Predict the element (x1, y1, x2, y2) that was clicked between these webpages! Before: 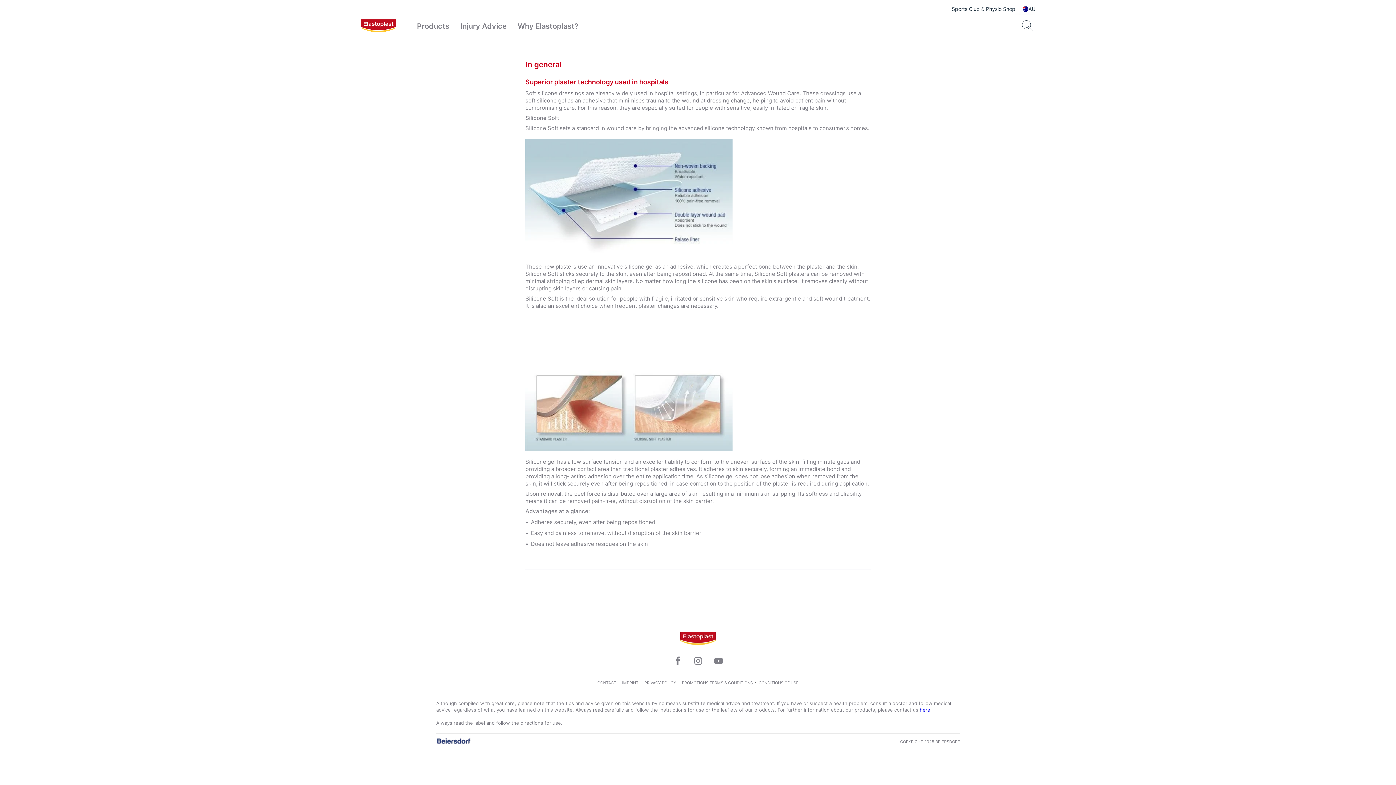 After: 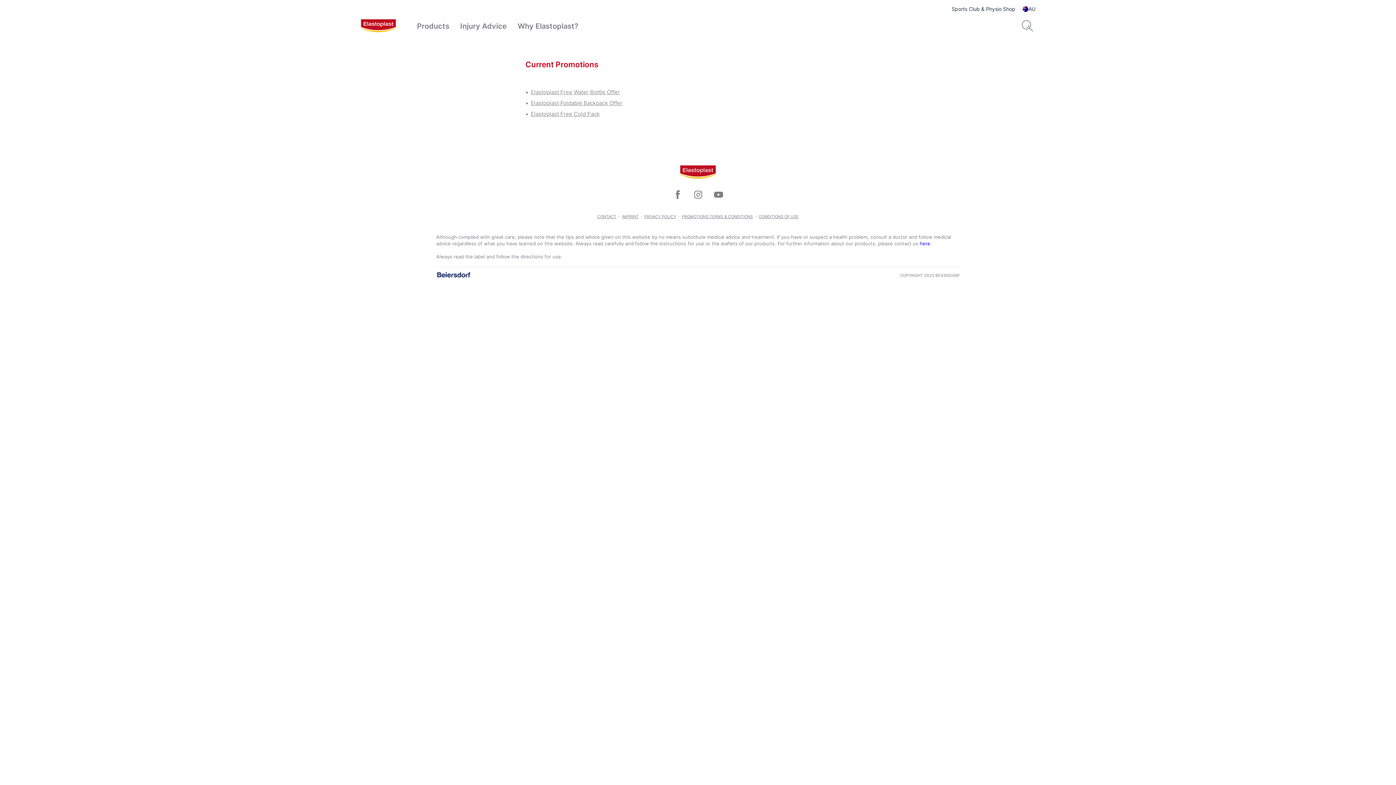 Action: label: PROMOTIONS TERMS & CONDITIONS bbox: (682, 680, 752, 685)